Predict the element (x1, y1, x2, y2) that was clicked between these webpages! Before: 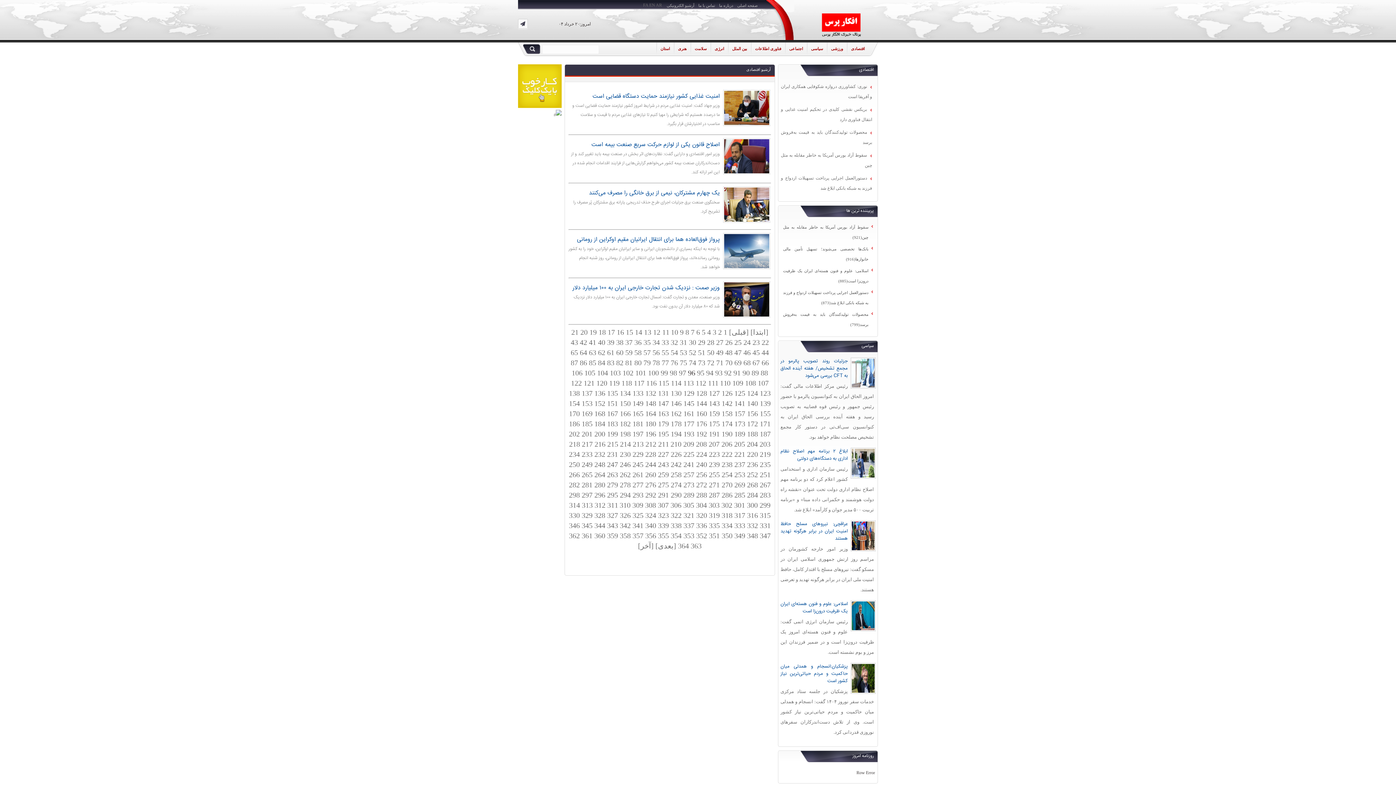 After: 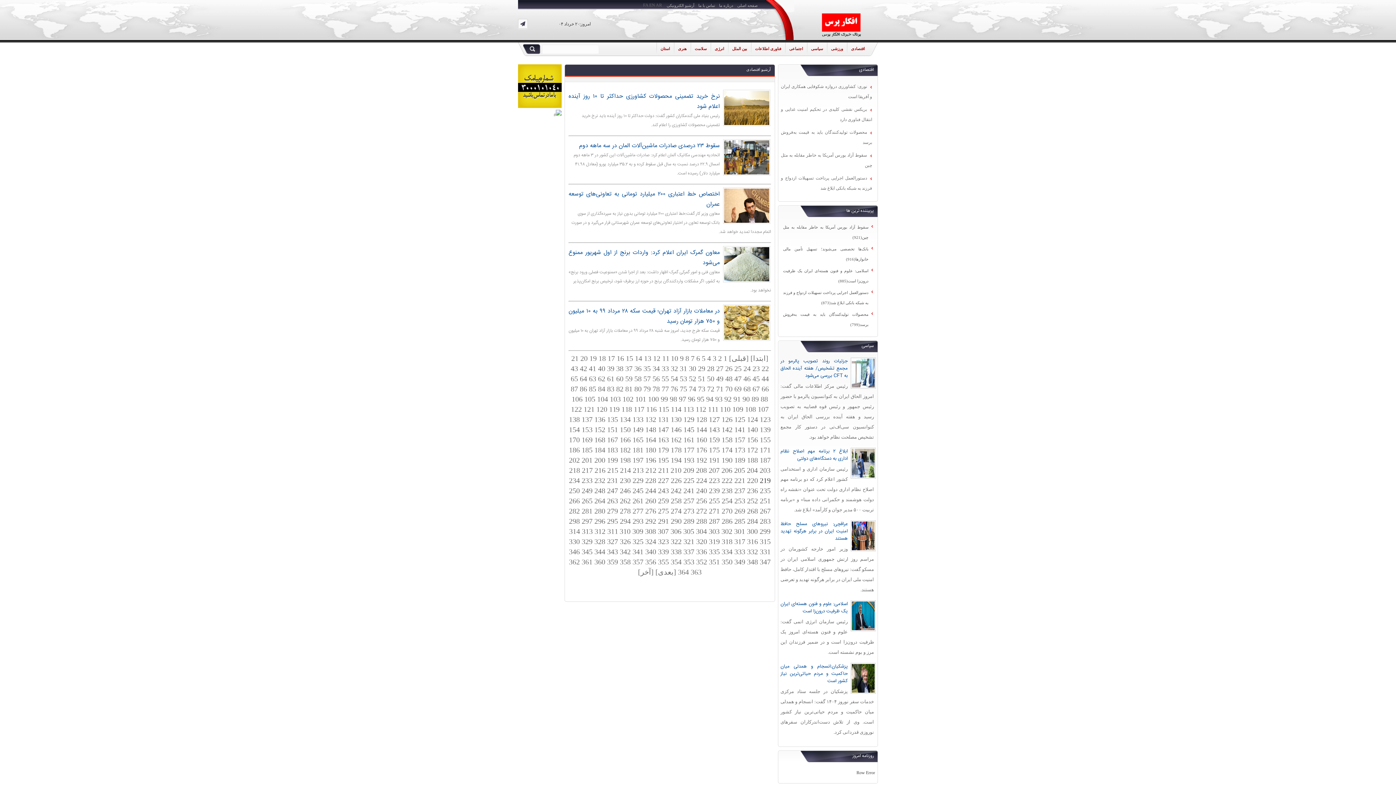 Action: bbox: (760, 450, 770, 458) label: 219